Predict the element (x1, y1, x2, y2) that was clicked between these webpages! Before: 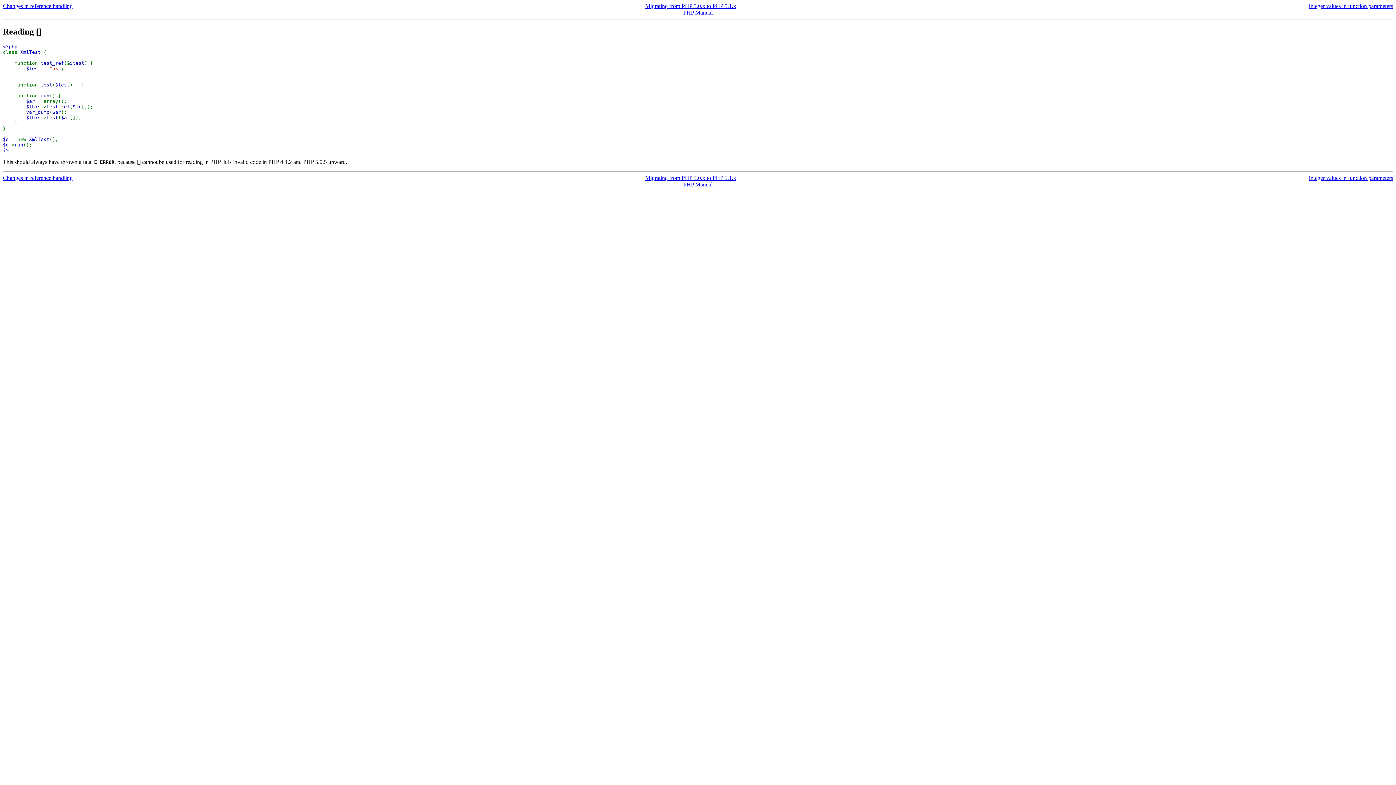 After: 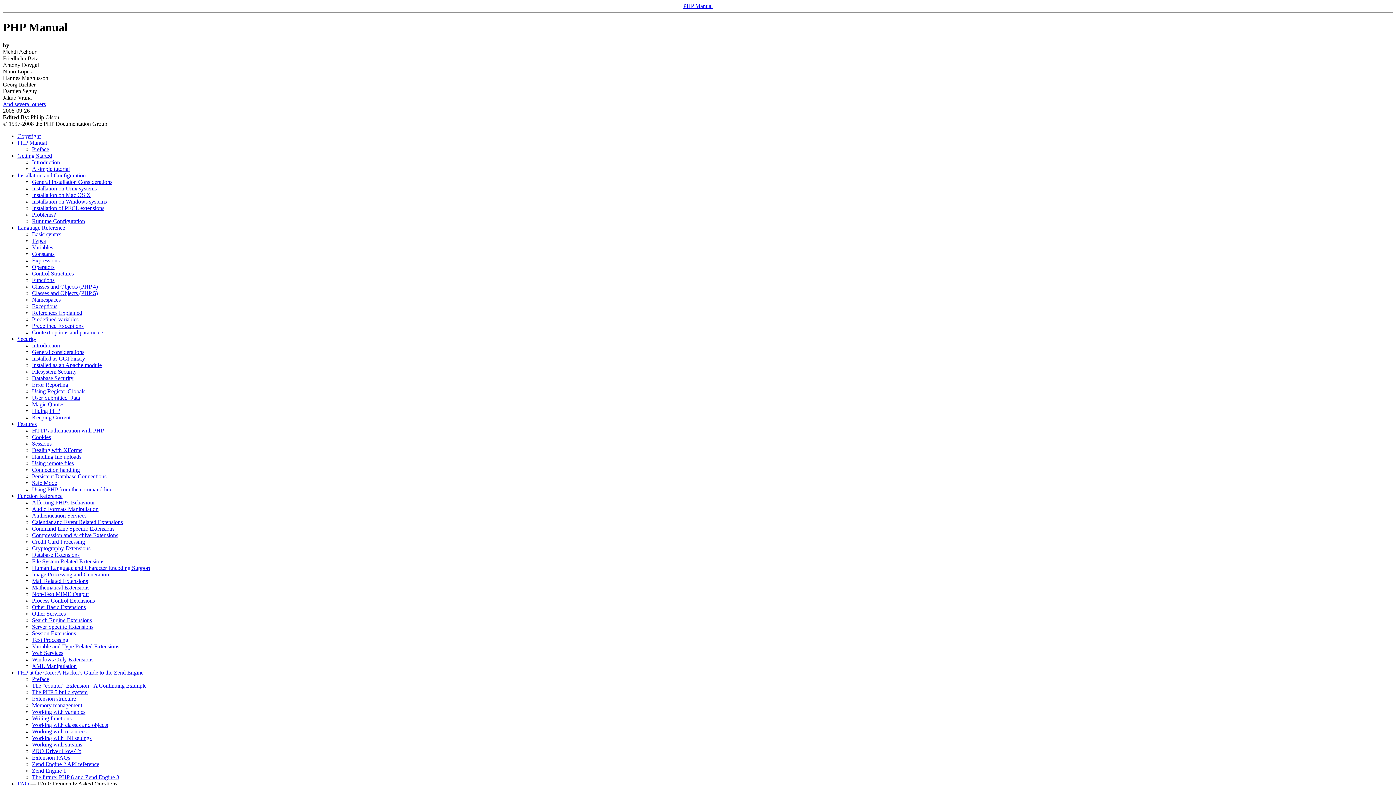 Action: bbox: (683, 181, 712, 187) label: PHP Manual